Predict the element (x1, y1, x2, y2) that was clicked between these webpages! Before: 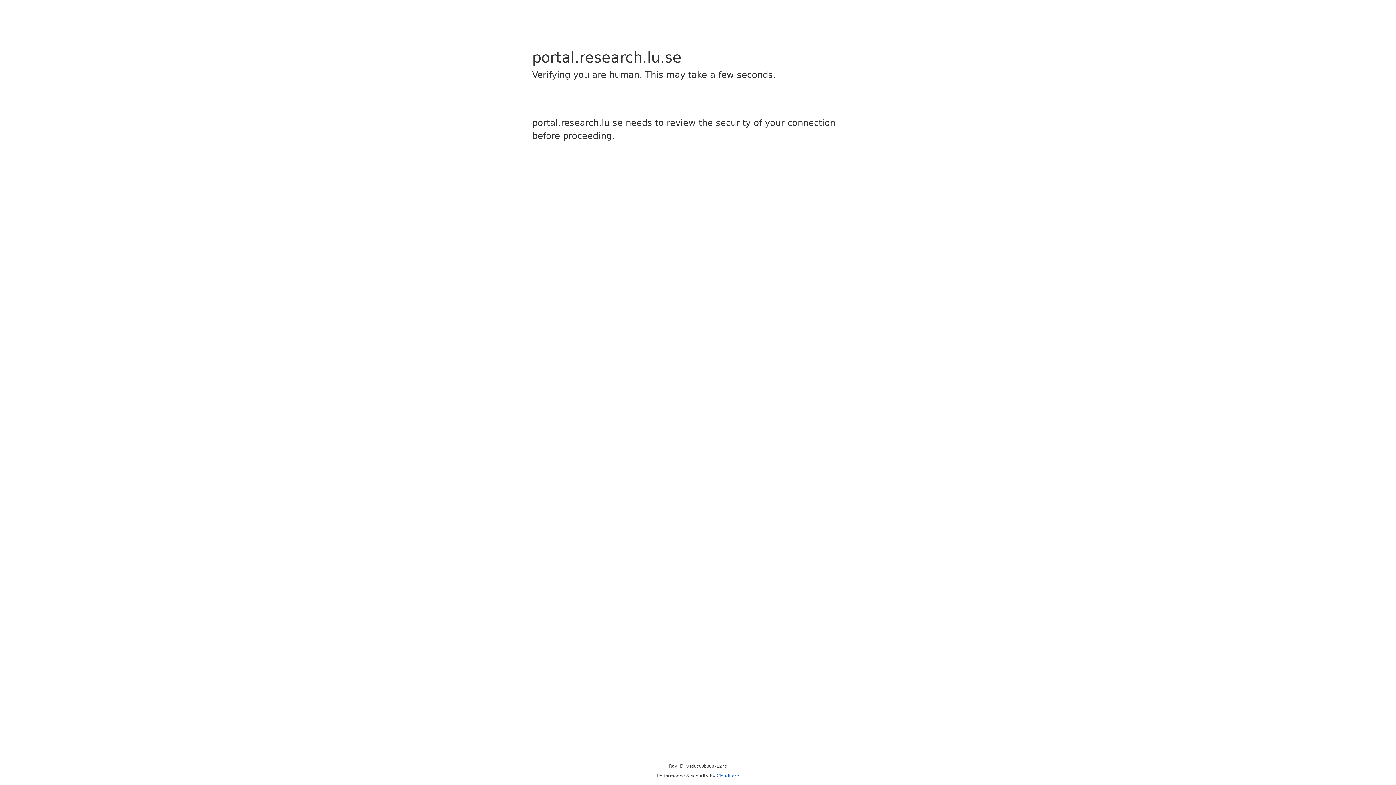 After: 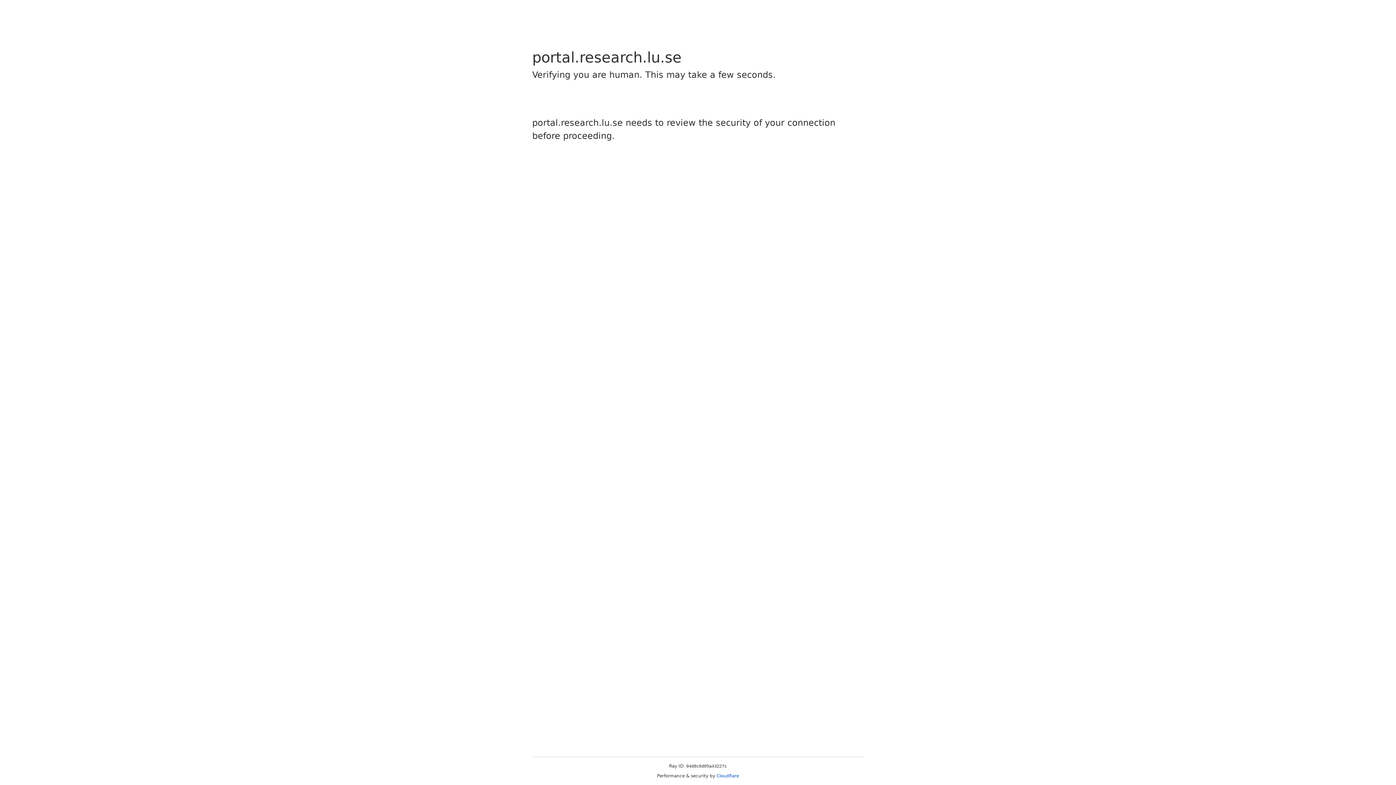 Action: bbox: (716, 773, 739, 778) label: Cloudflare